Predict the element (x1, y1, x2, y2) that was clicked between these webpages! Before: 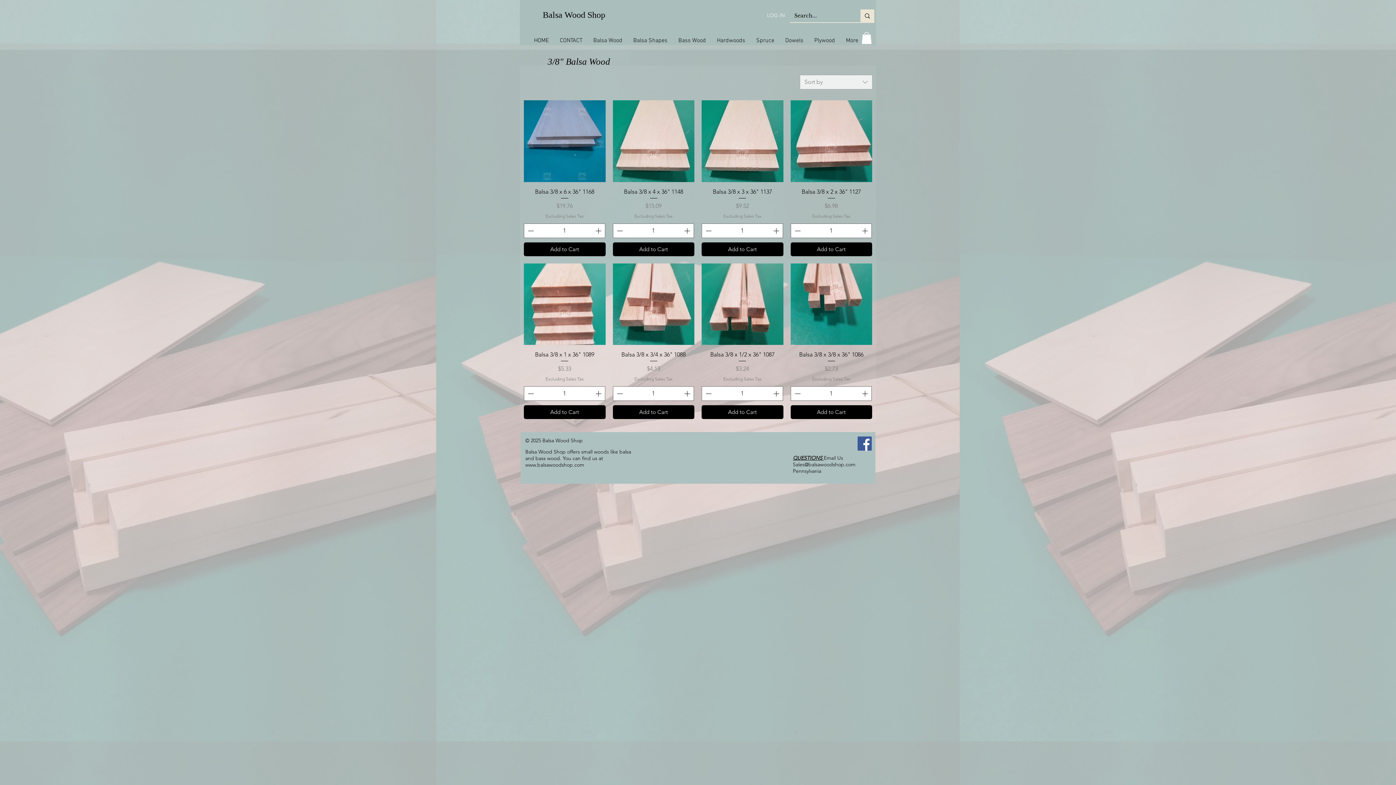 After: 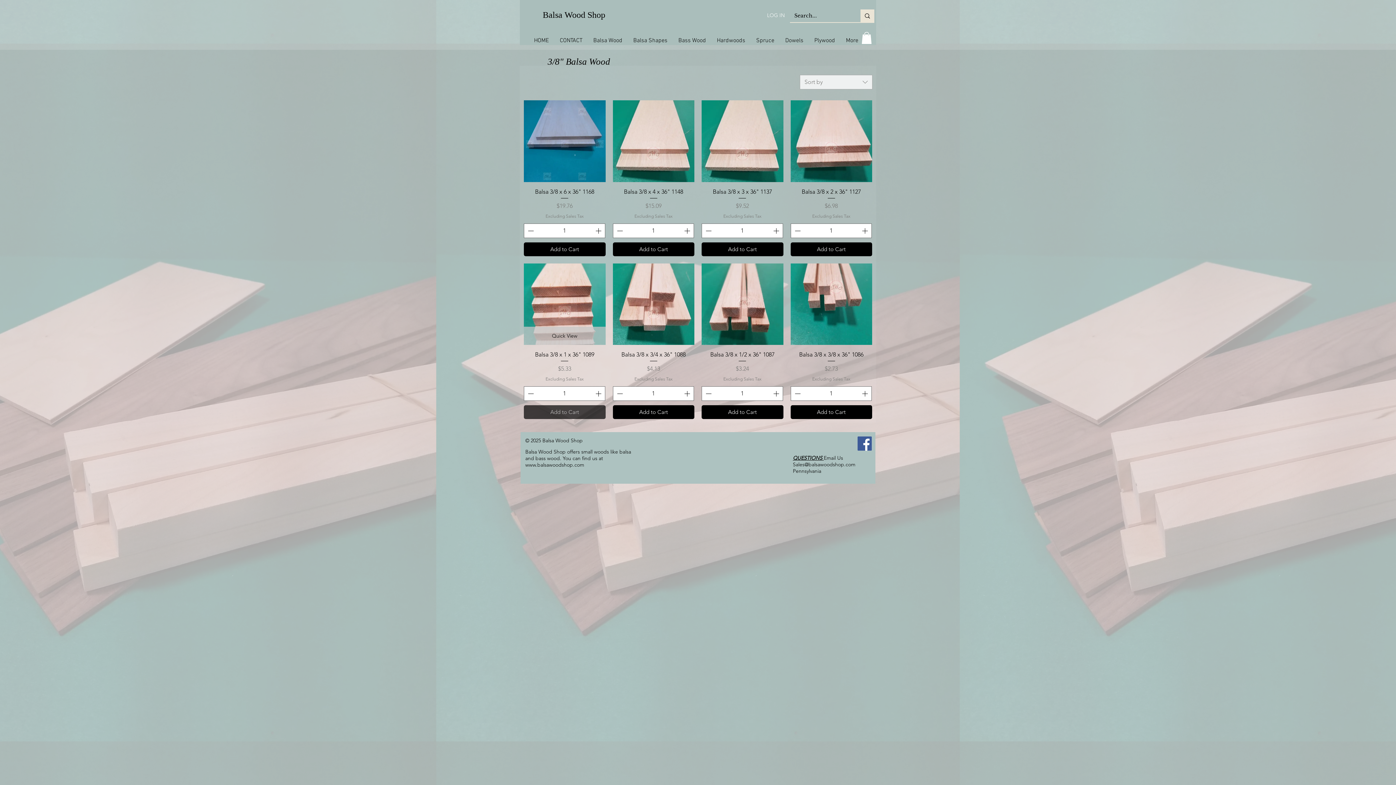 Action: label: Add to Cart bbox: (524, 405, 605, 419)